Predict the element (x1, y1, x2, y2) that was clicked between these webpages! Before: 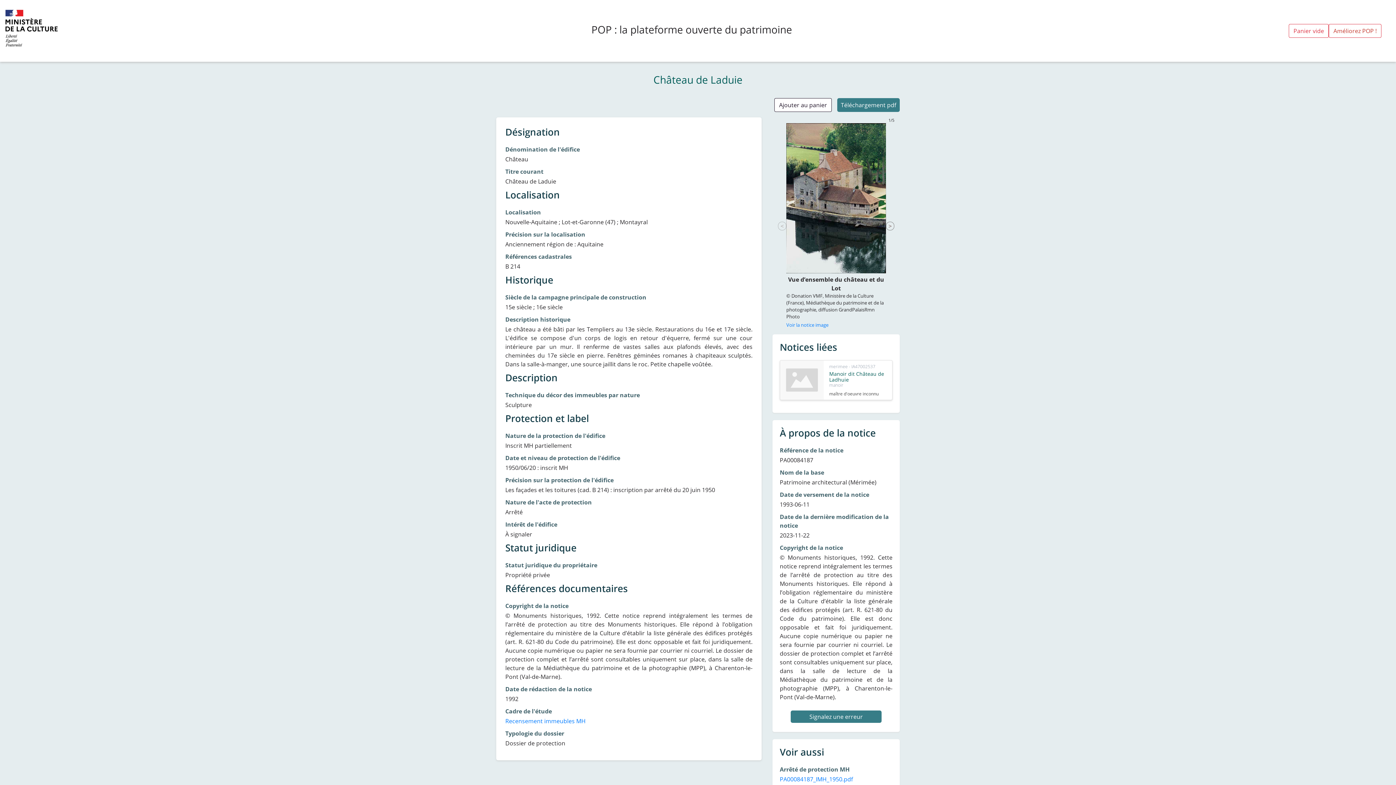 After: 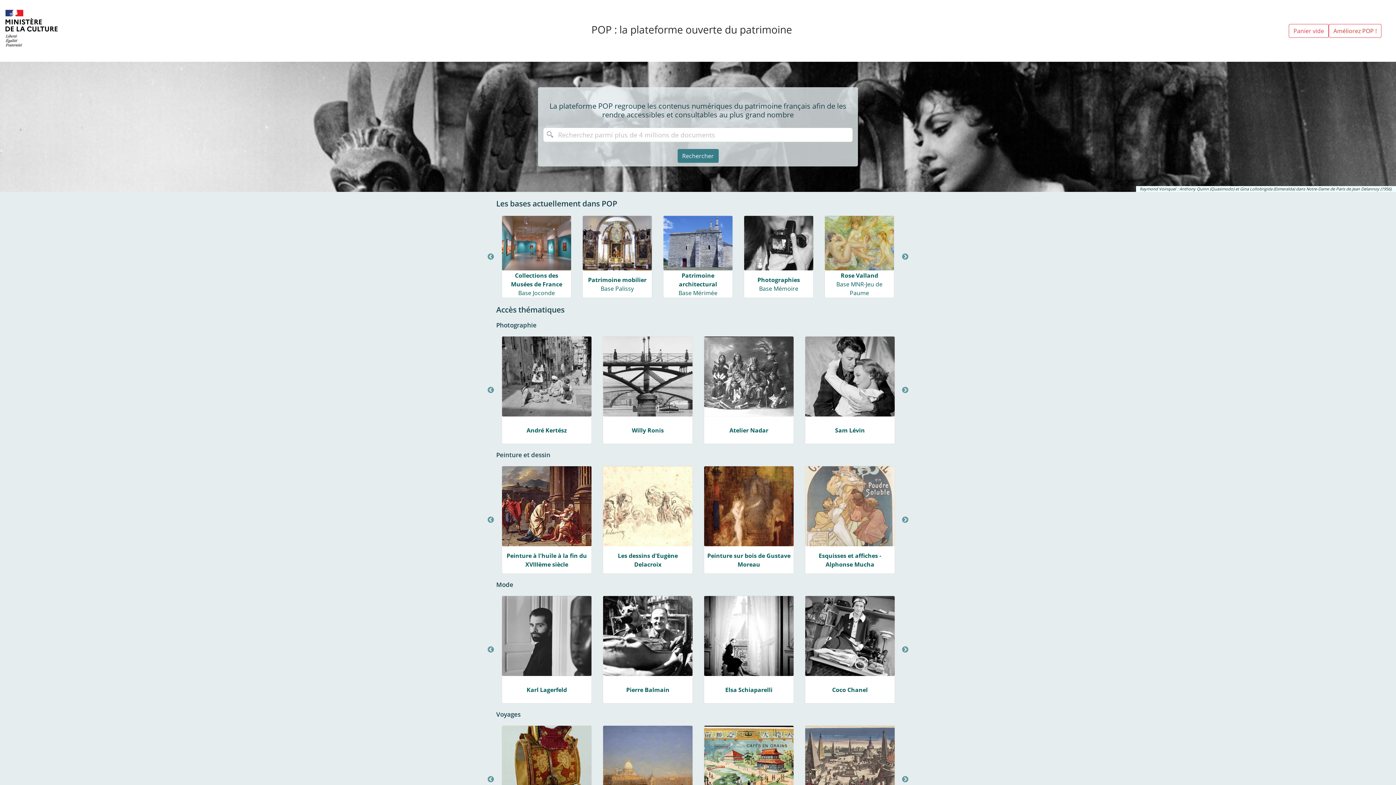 Action: bbox: (5, 1, 94, 60)